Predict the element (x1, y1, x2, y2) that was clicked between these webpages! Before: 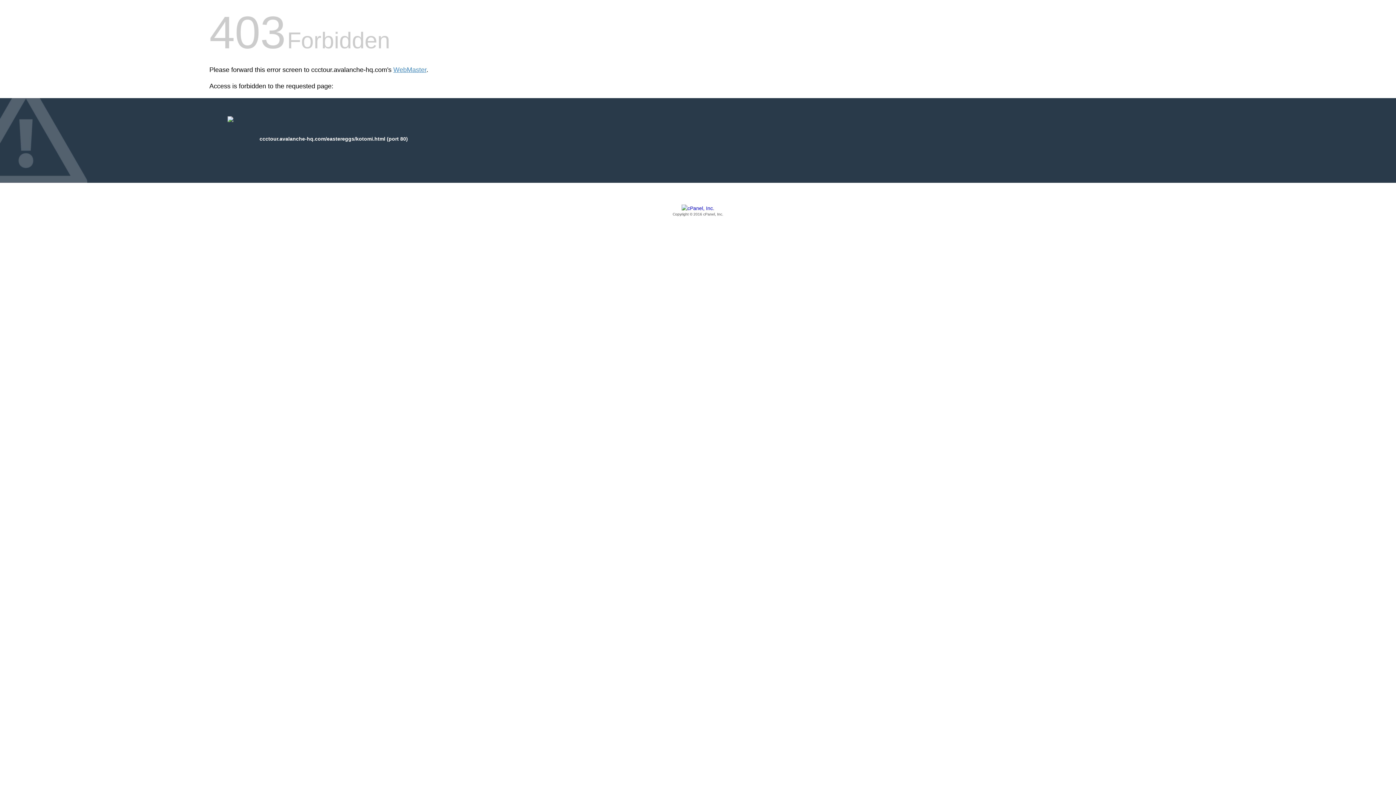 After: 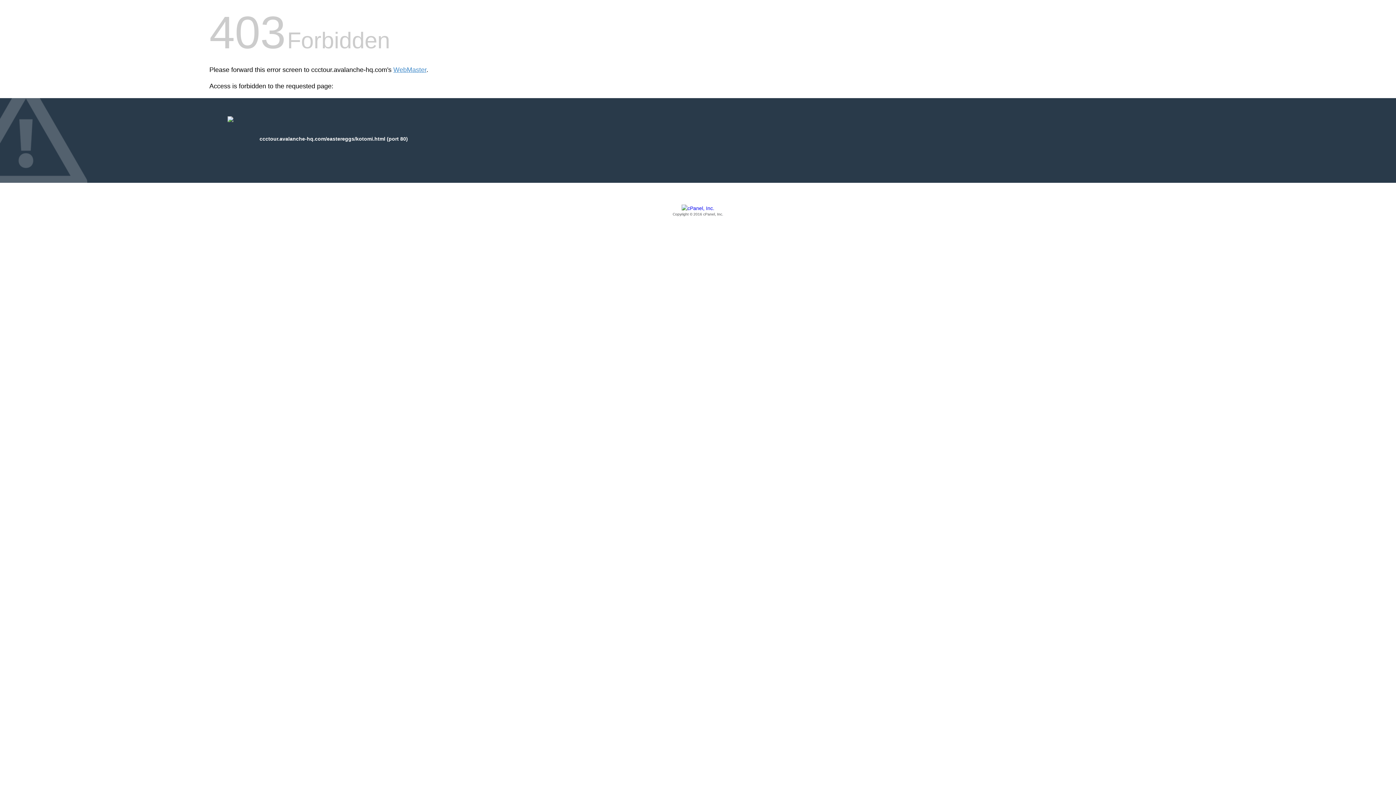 Action: bbox: (209, 205, 1186, 217) label: Copyright © 2016 cPanel, Inc.